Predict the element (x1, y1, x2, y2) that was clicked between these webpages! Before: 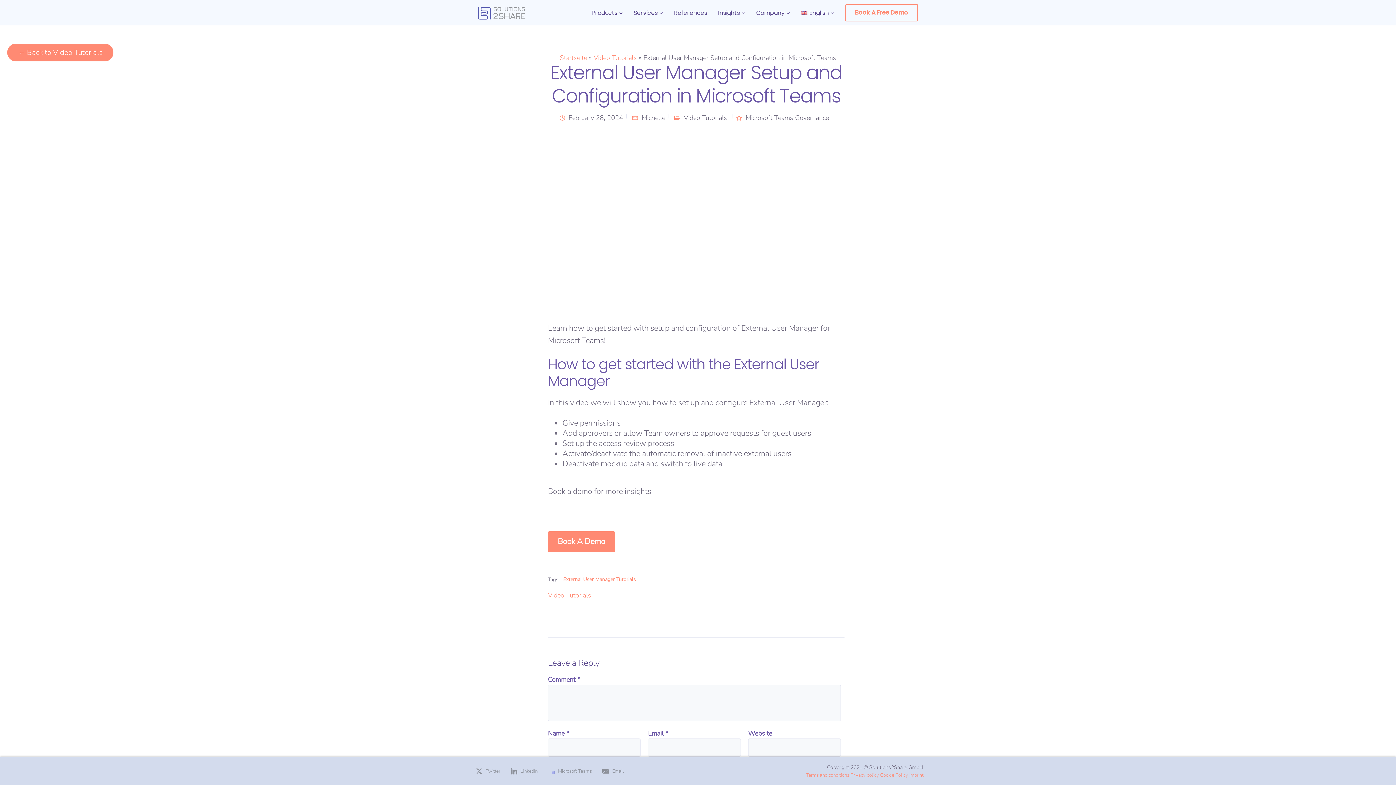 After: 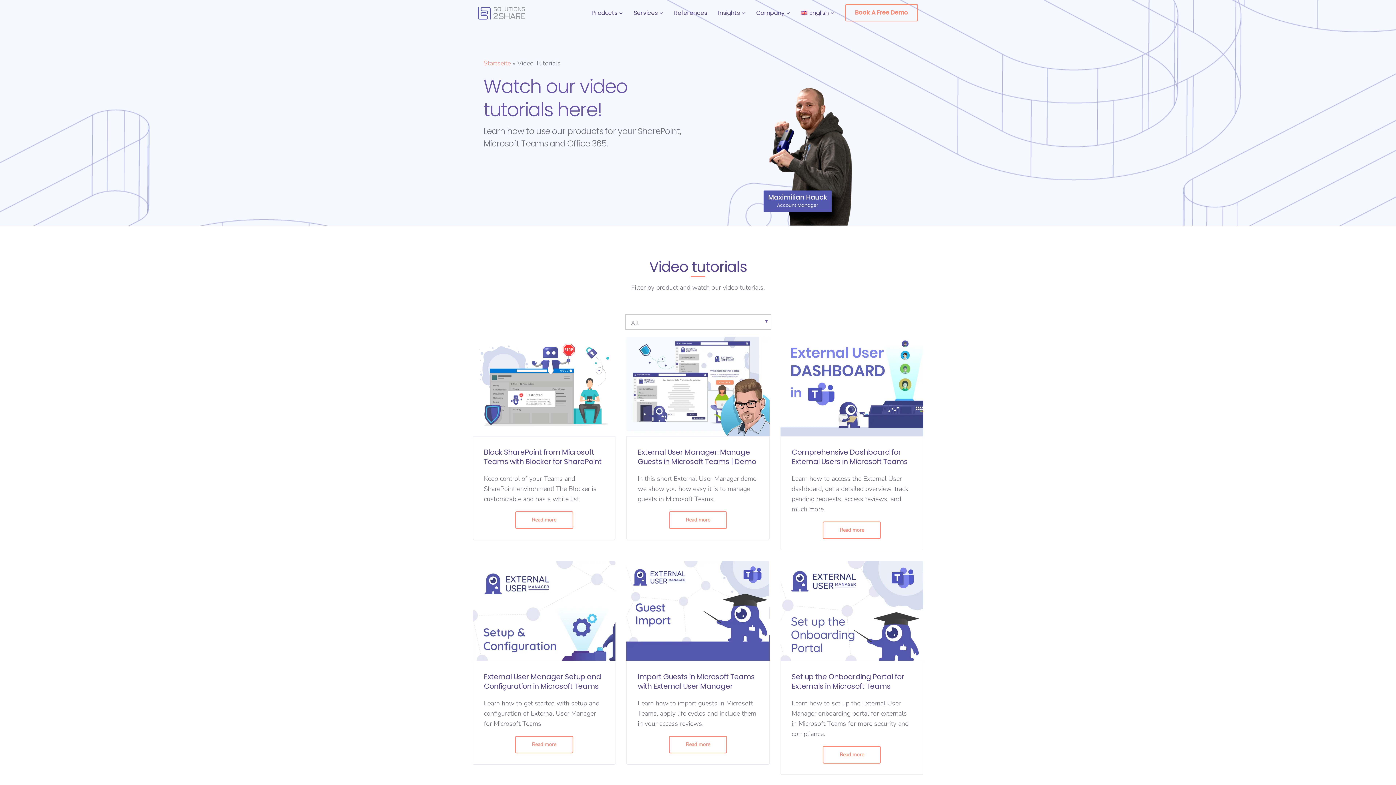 Action: bbox: (593, 53, 637, 62) label: Video Tutorials